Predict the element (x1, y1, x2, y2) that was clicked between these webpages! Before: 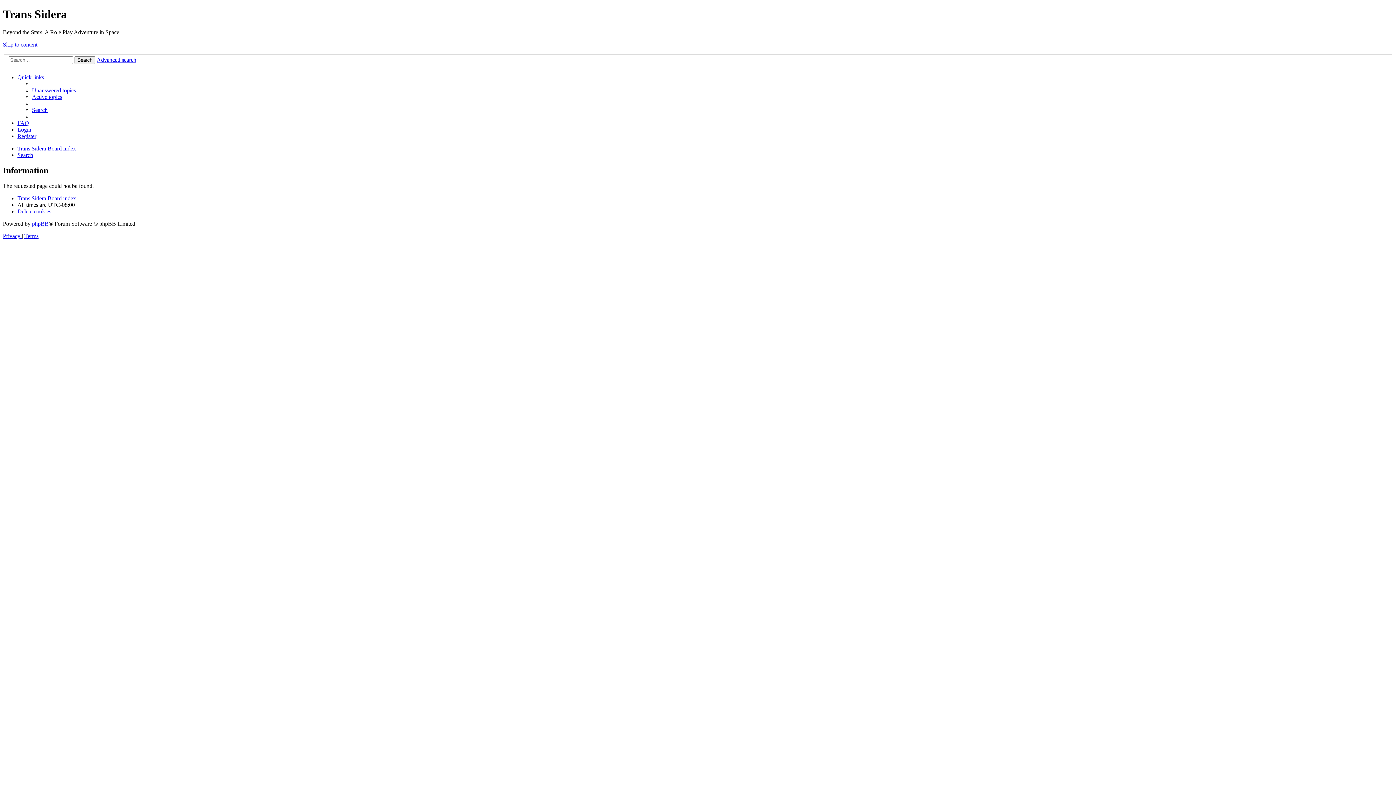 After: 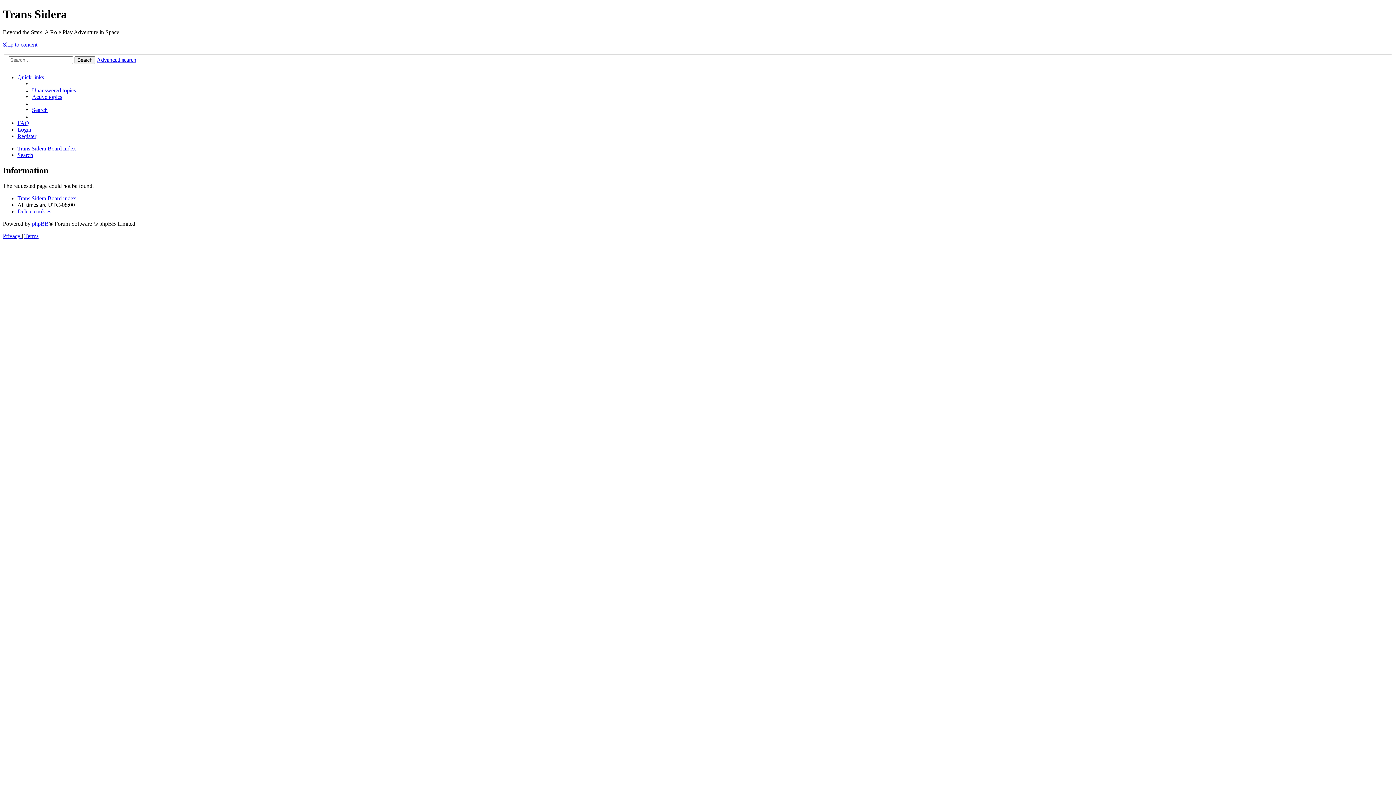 Action: bbox: (32, 87, 76, 93) label: Unanswered topics